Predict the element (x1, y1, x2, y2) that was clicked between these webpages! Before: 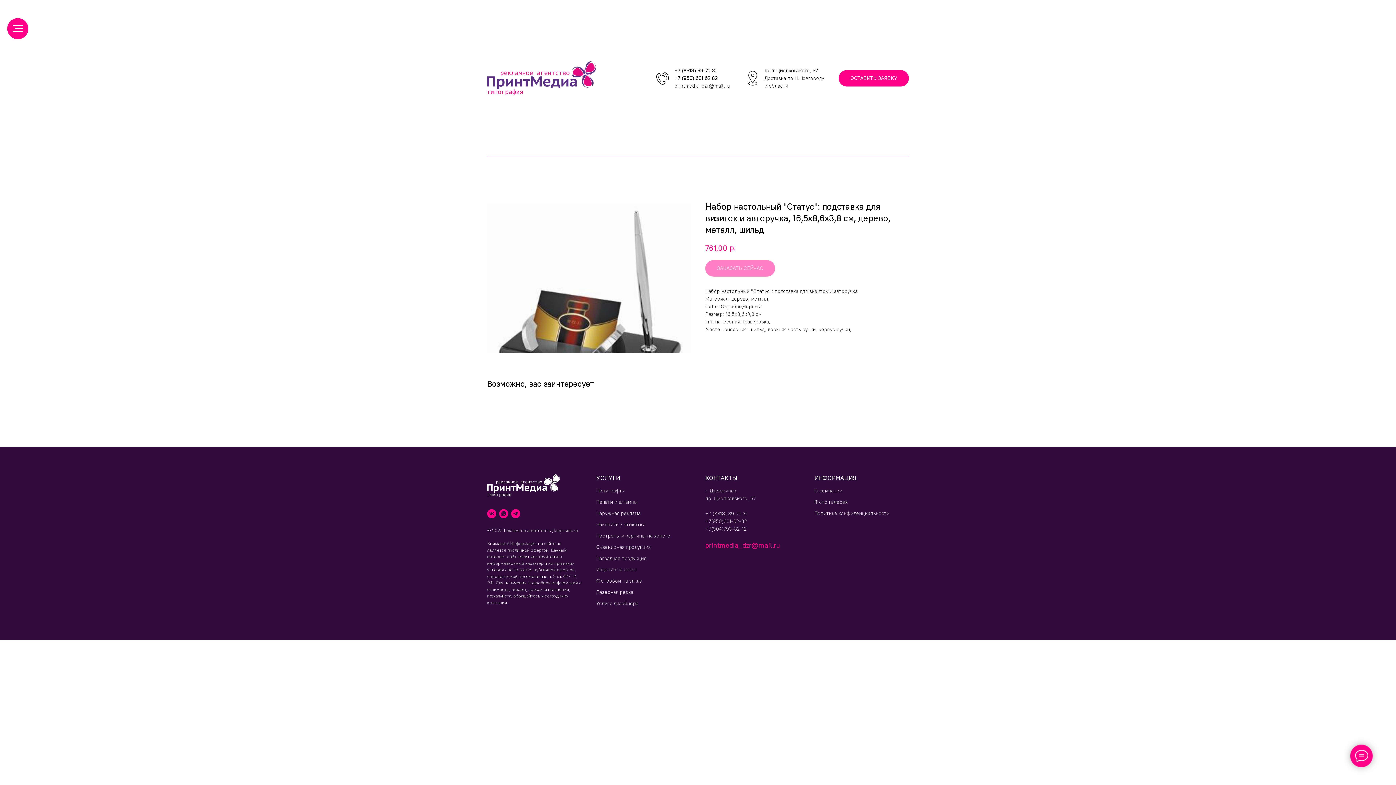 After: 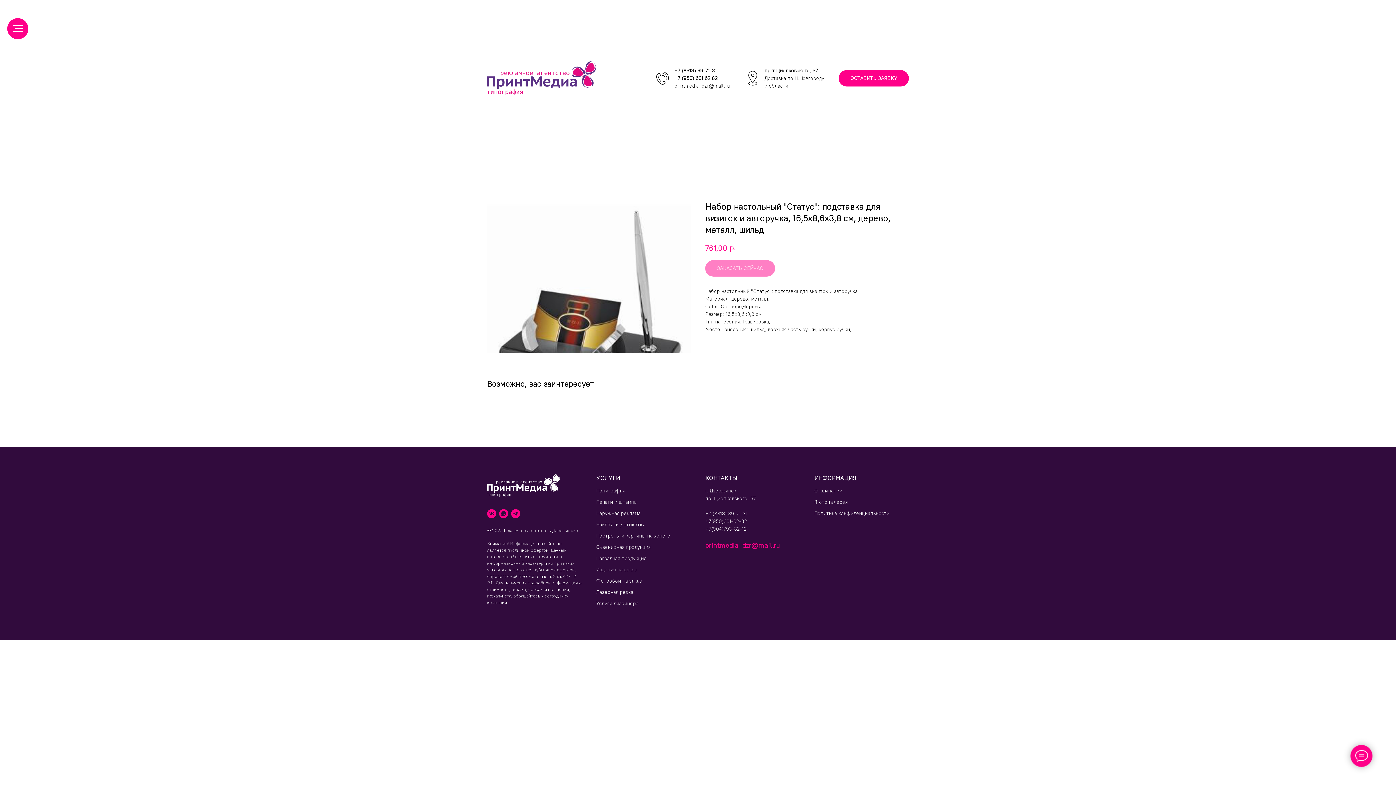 Action: bbox: (705, 518, 747, 524) label: +7(950)601-62-82